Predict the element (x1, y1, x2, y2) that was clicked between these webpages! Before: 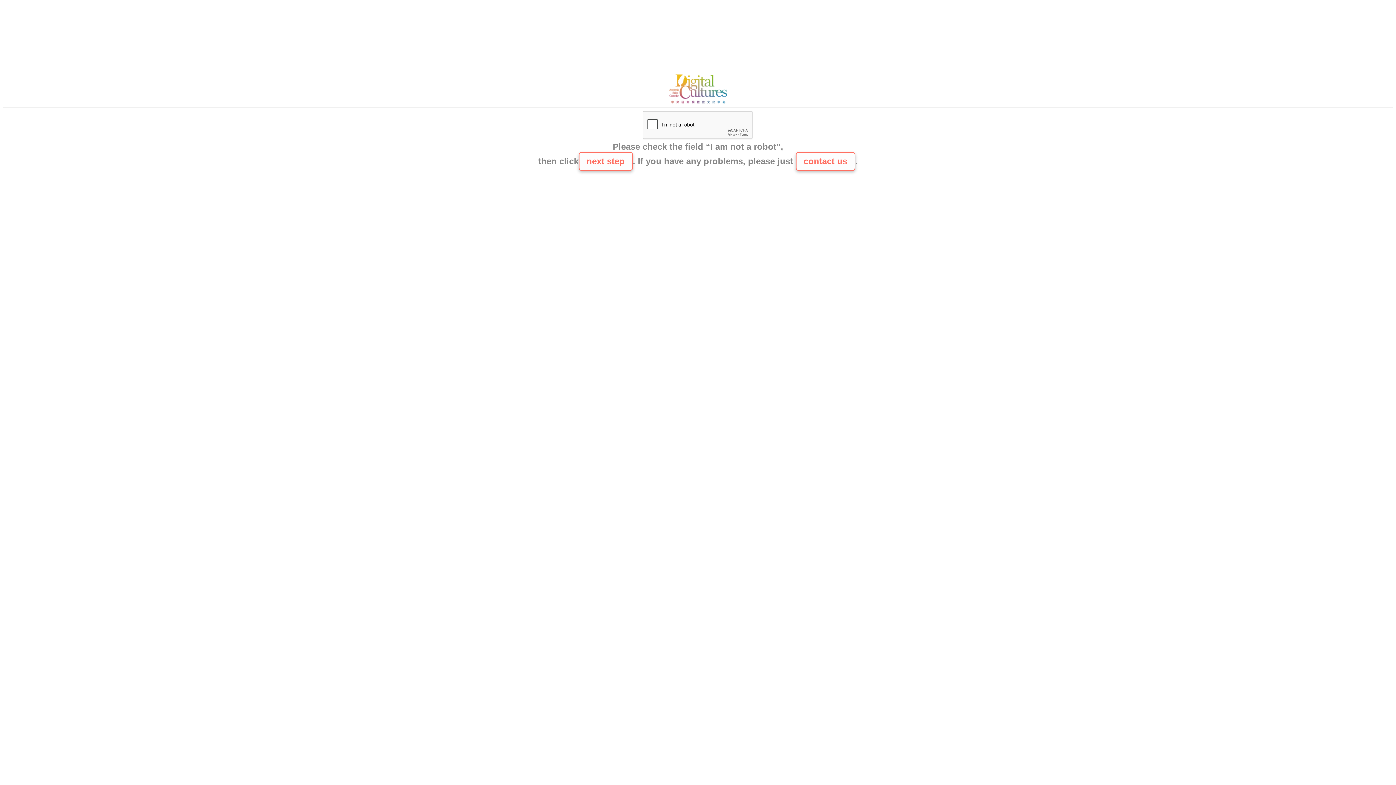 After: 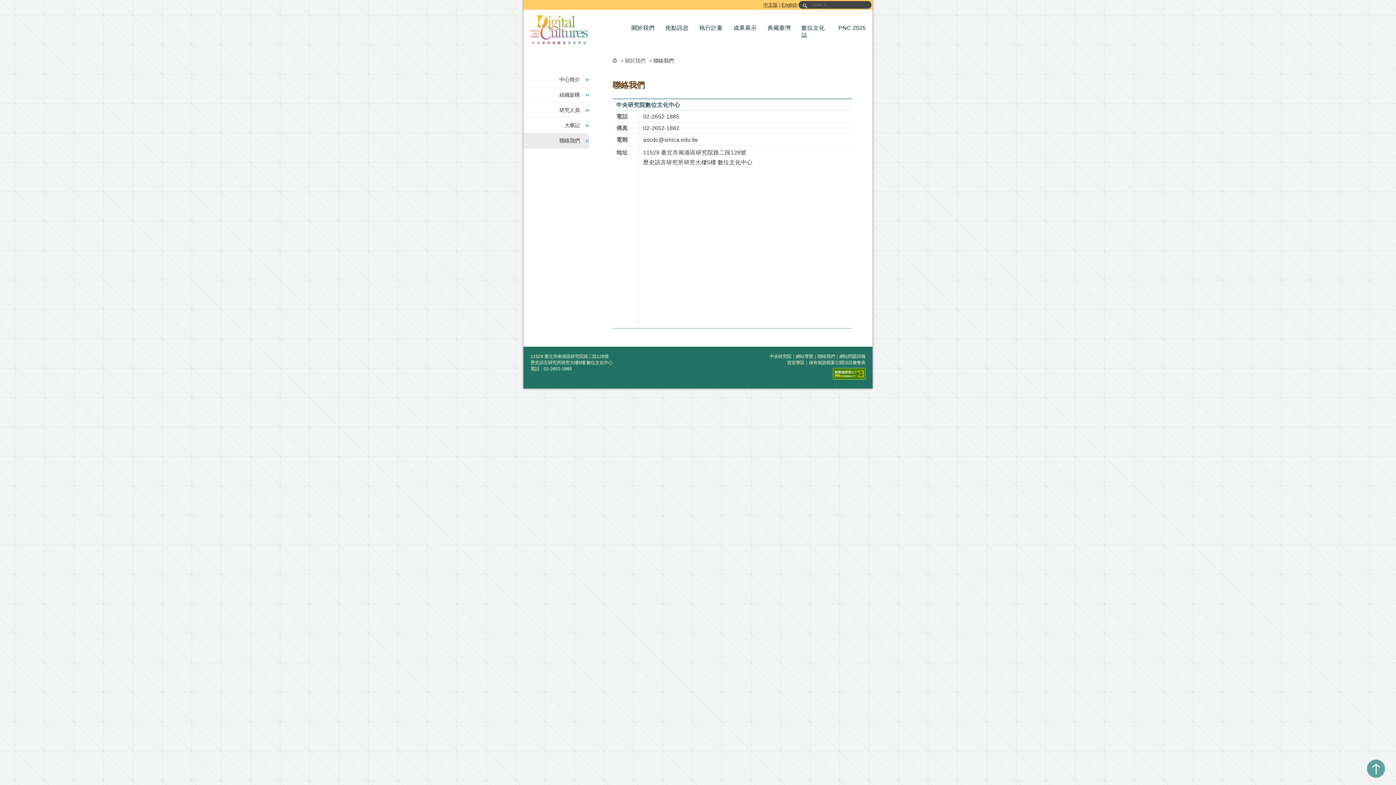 Action: bbox: (665, 100, 730, 106)